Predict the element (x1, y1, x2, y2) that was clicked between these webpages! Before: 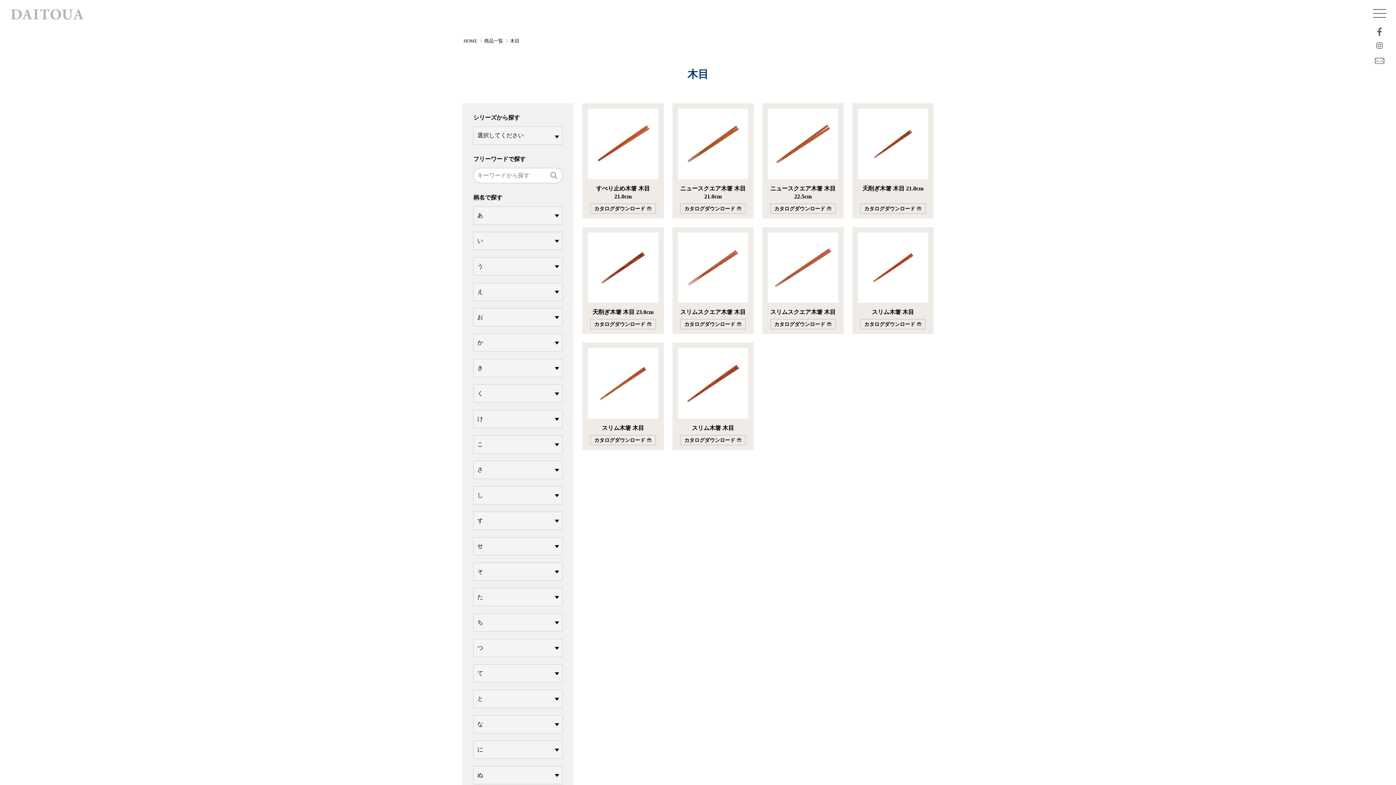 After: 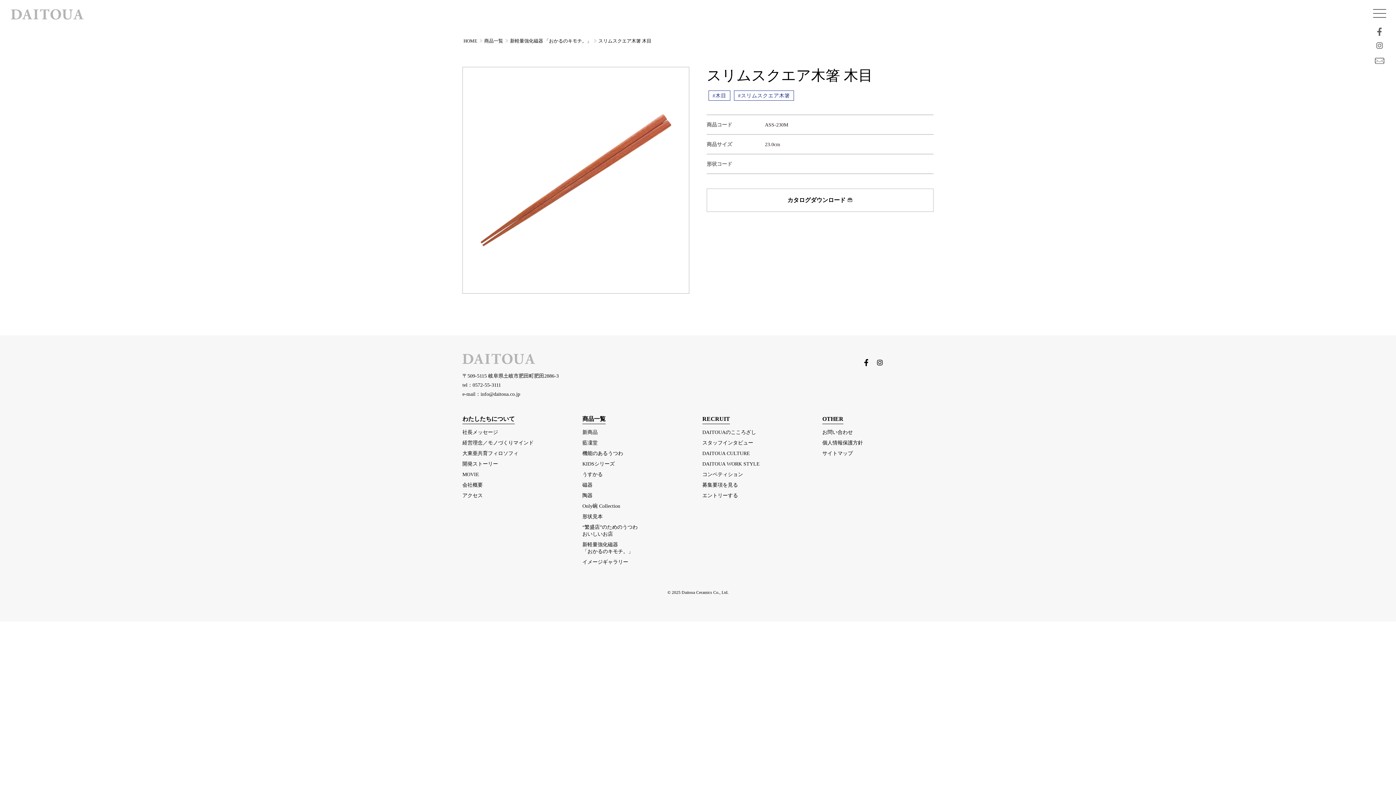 Action: label: スリムスクエア木箸 木目 bbox: (770, 309, 835, 315)